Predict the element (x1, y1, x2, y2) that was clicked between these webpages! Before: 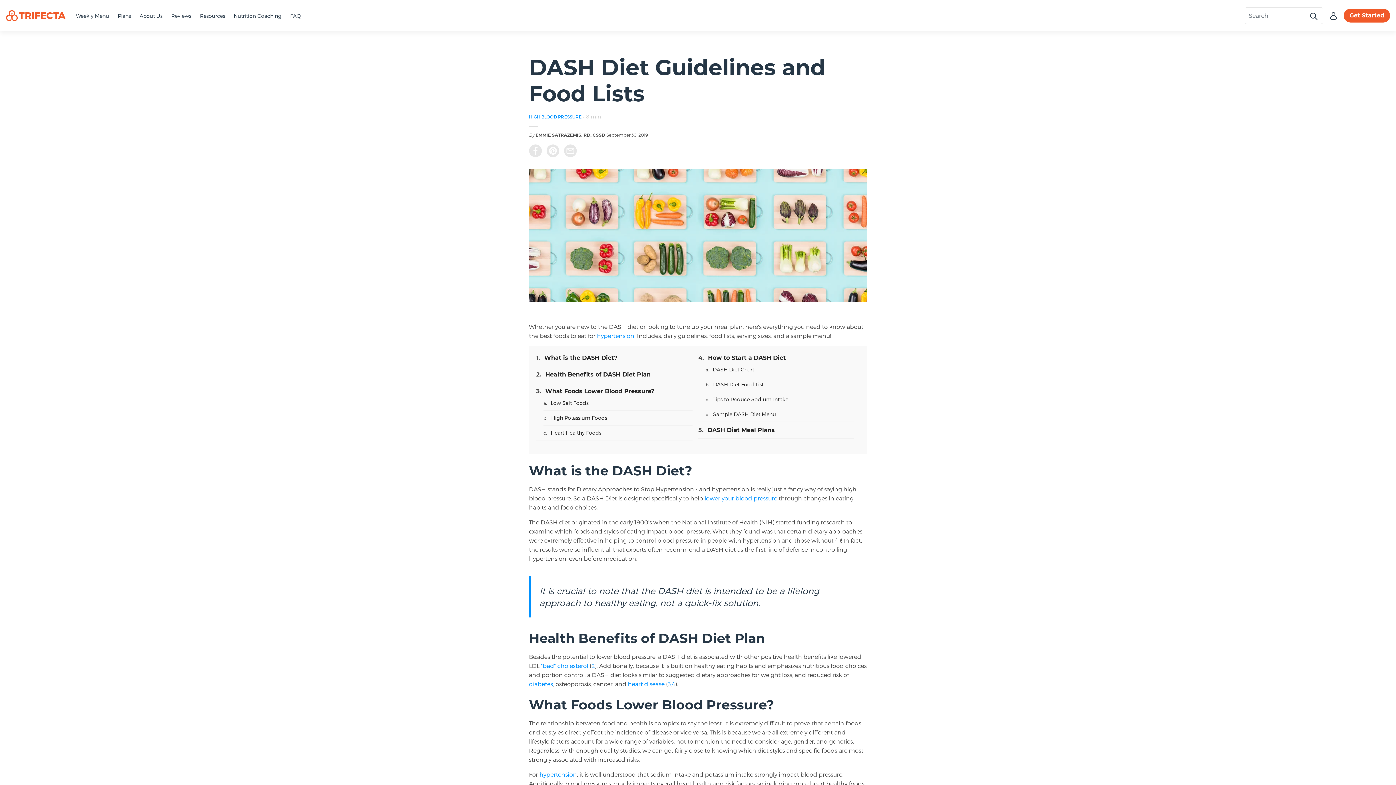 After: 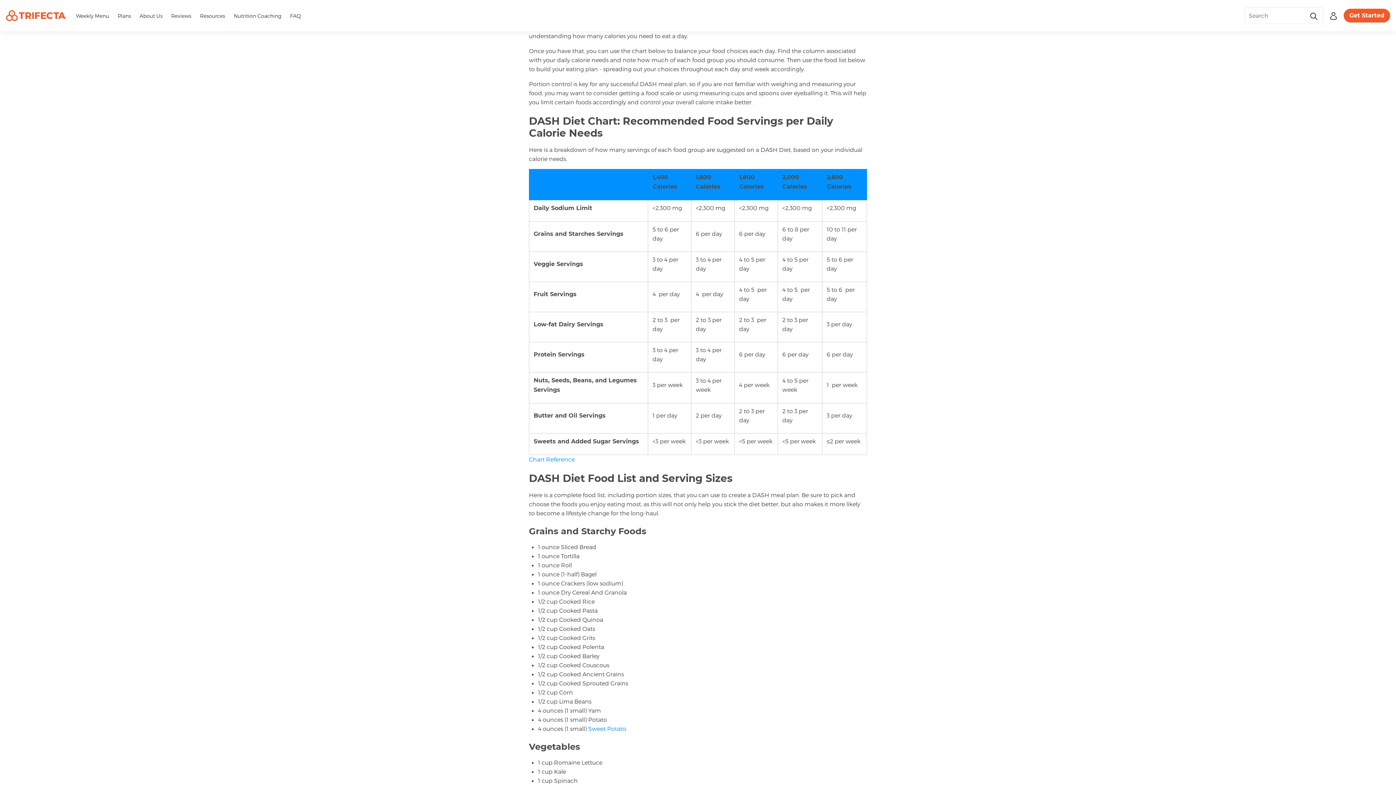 Action: bbox: (705, 354, 786, 361) label: How to Start a DASH Diet